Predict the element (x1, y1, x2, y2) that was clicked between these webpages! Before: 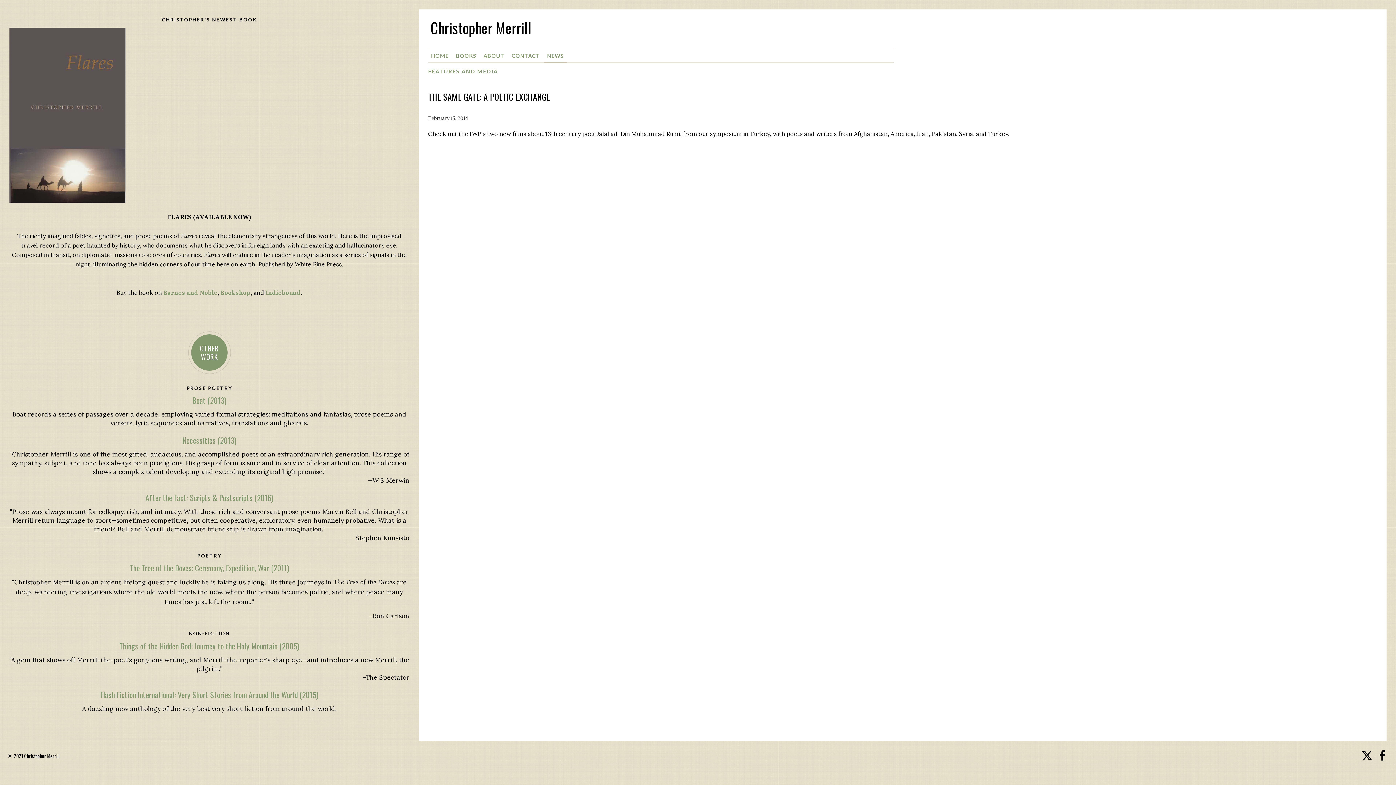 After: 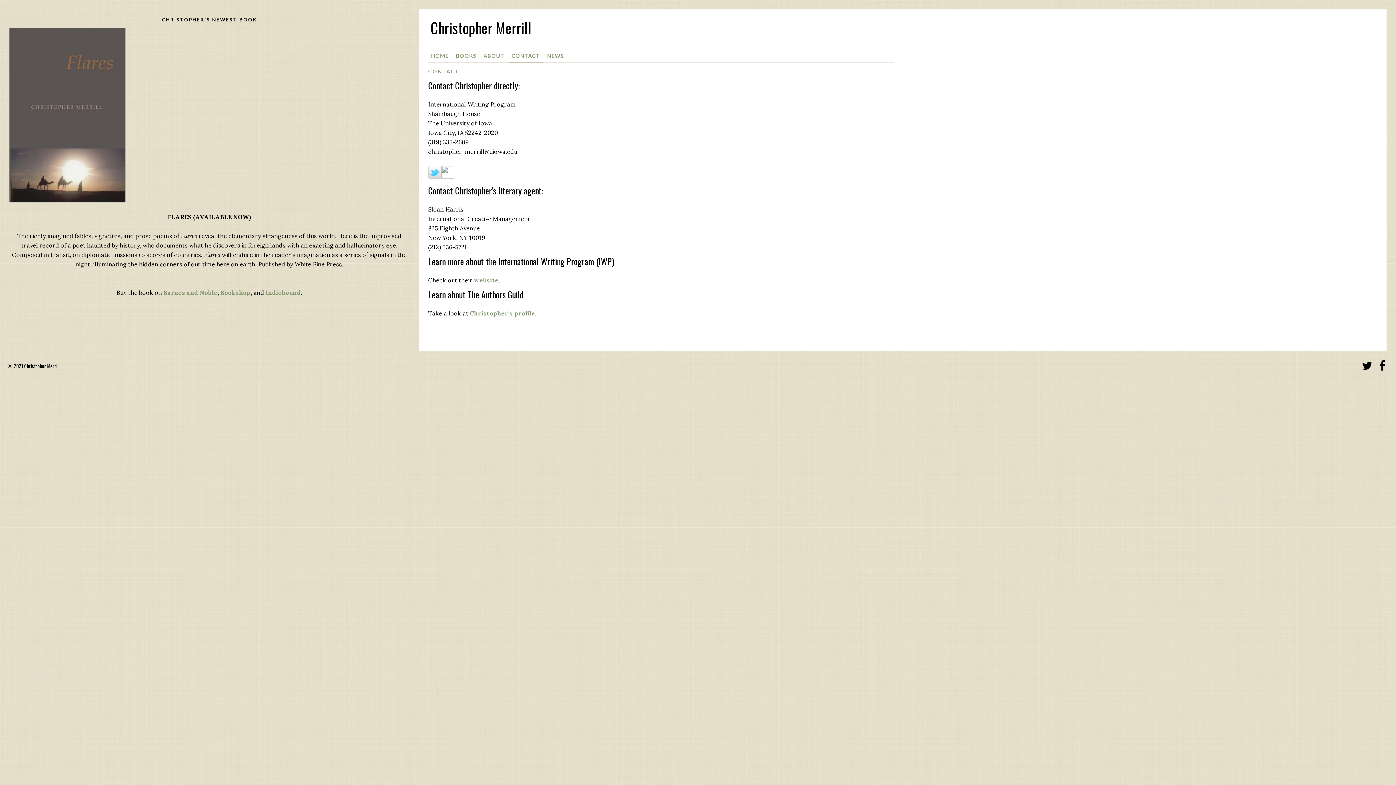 Action: label: CONTACT bbox: (508, 48, 543, 62)